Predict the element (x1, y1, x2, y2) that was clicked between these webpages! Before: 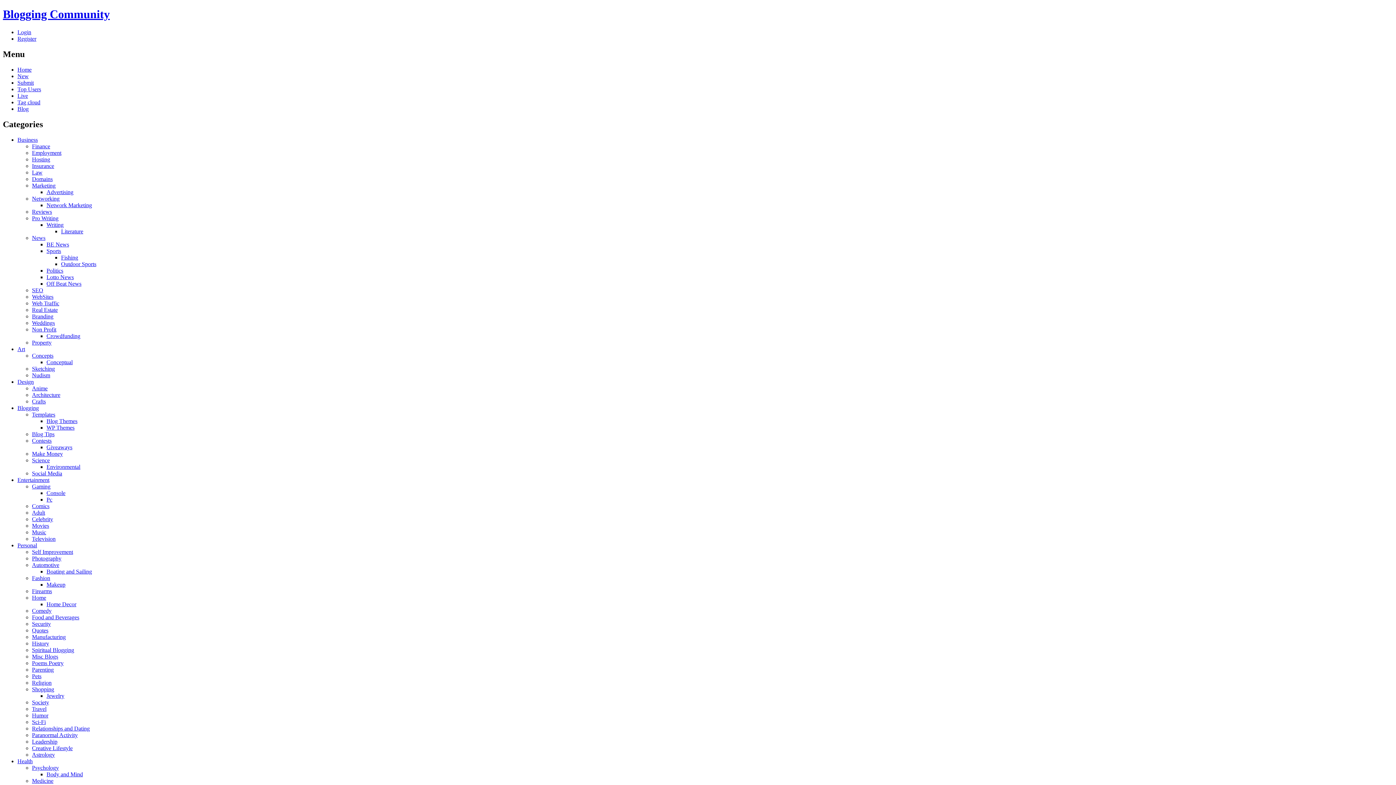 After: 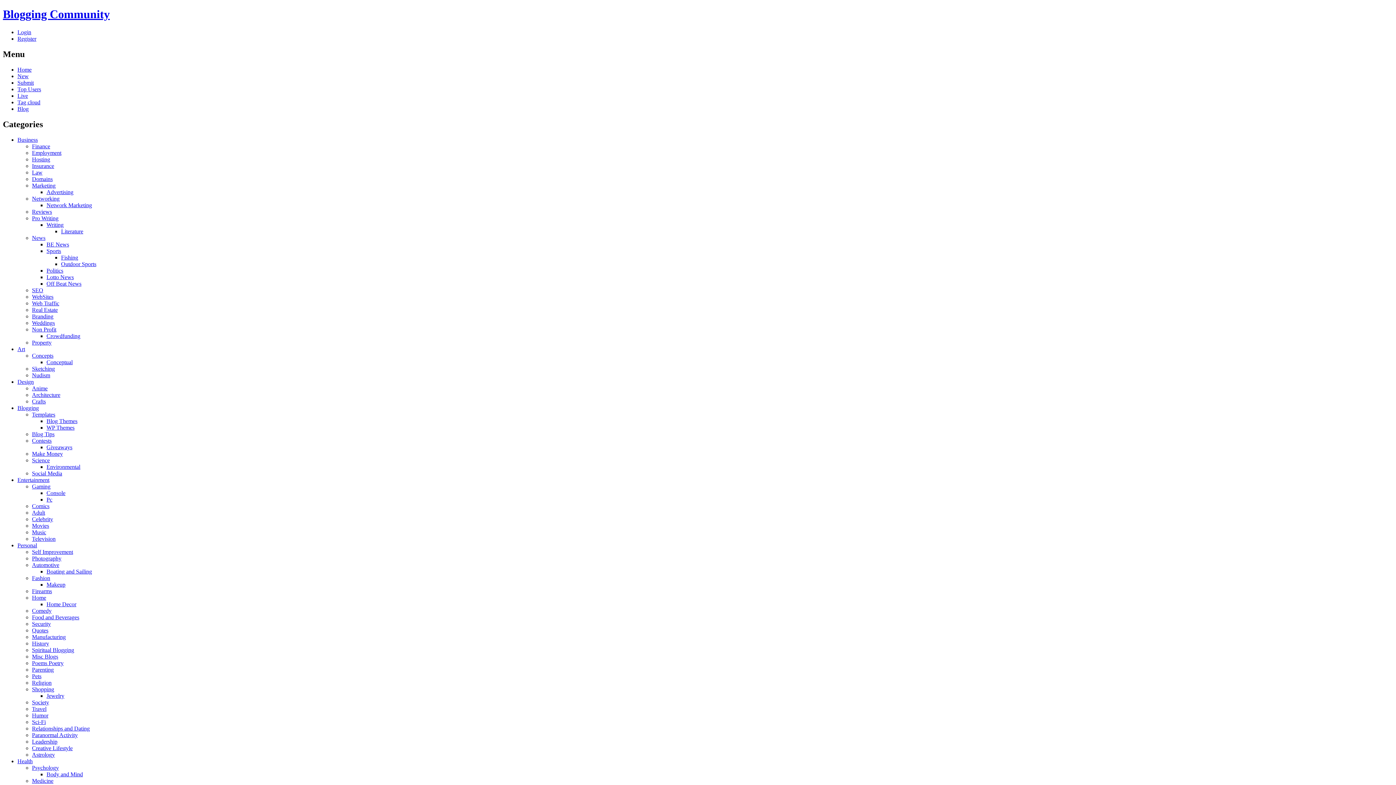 Action: bbox: (32, 719, 45, 725) label: Sci-Fi